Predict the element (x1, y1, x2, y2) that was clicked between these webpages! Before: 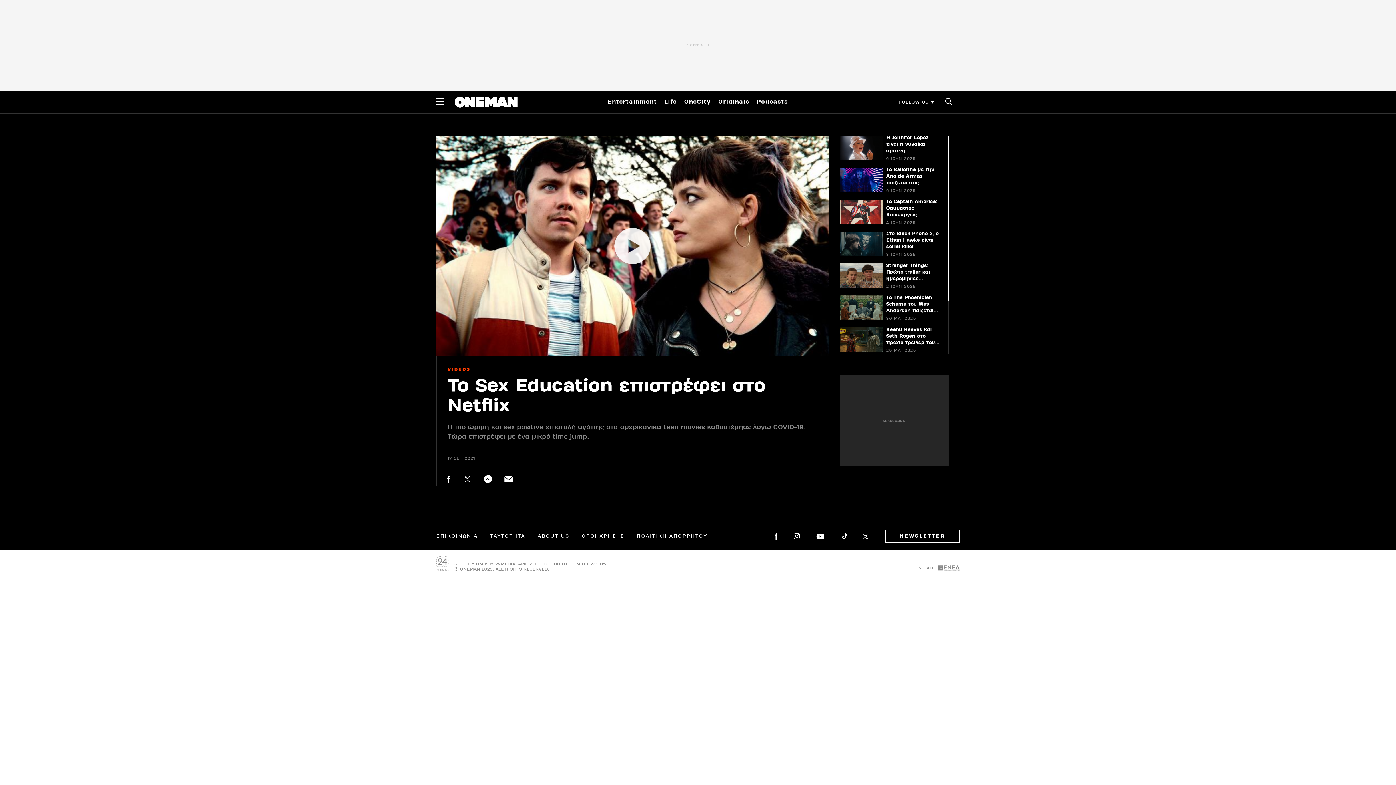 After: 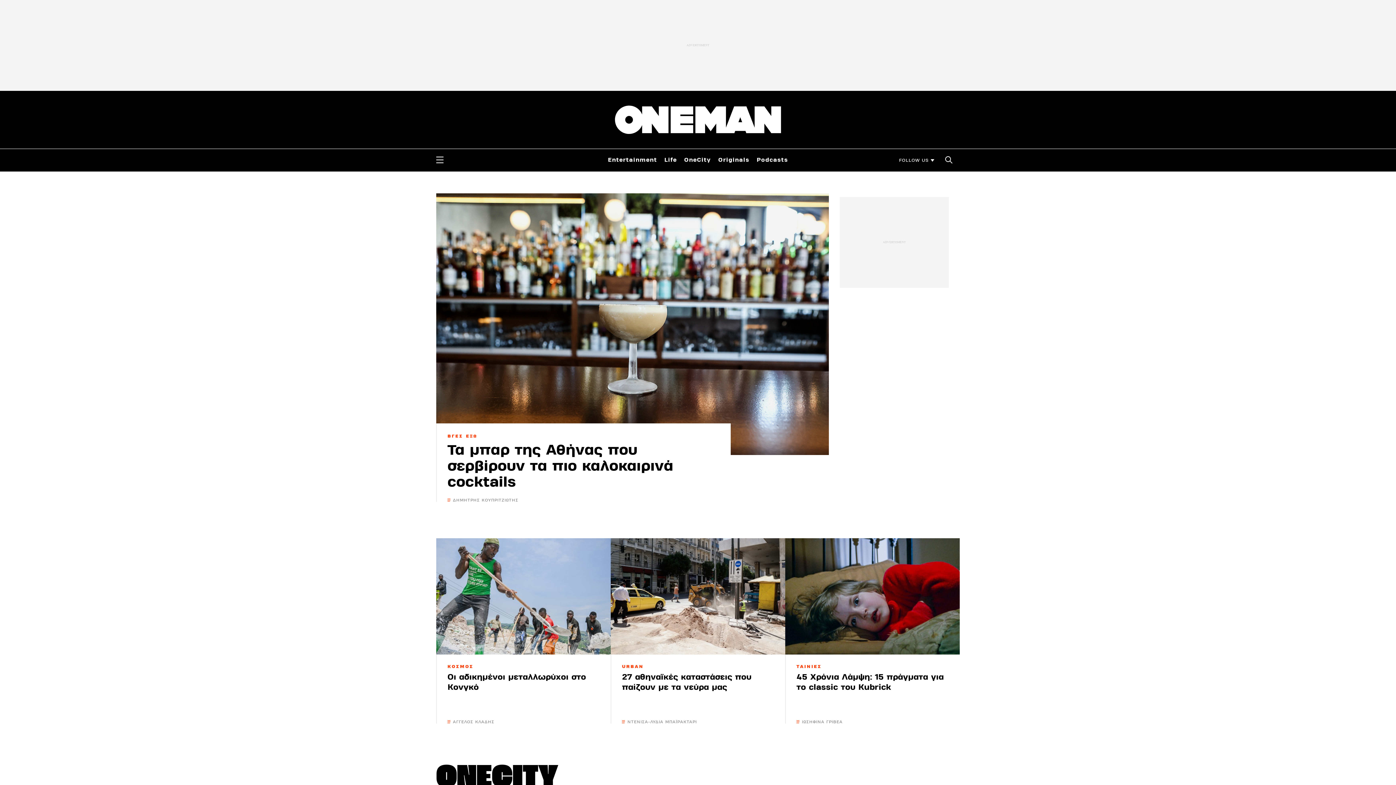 Action: bbox: (454, 98, 517, 104)